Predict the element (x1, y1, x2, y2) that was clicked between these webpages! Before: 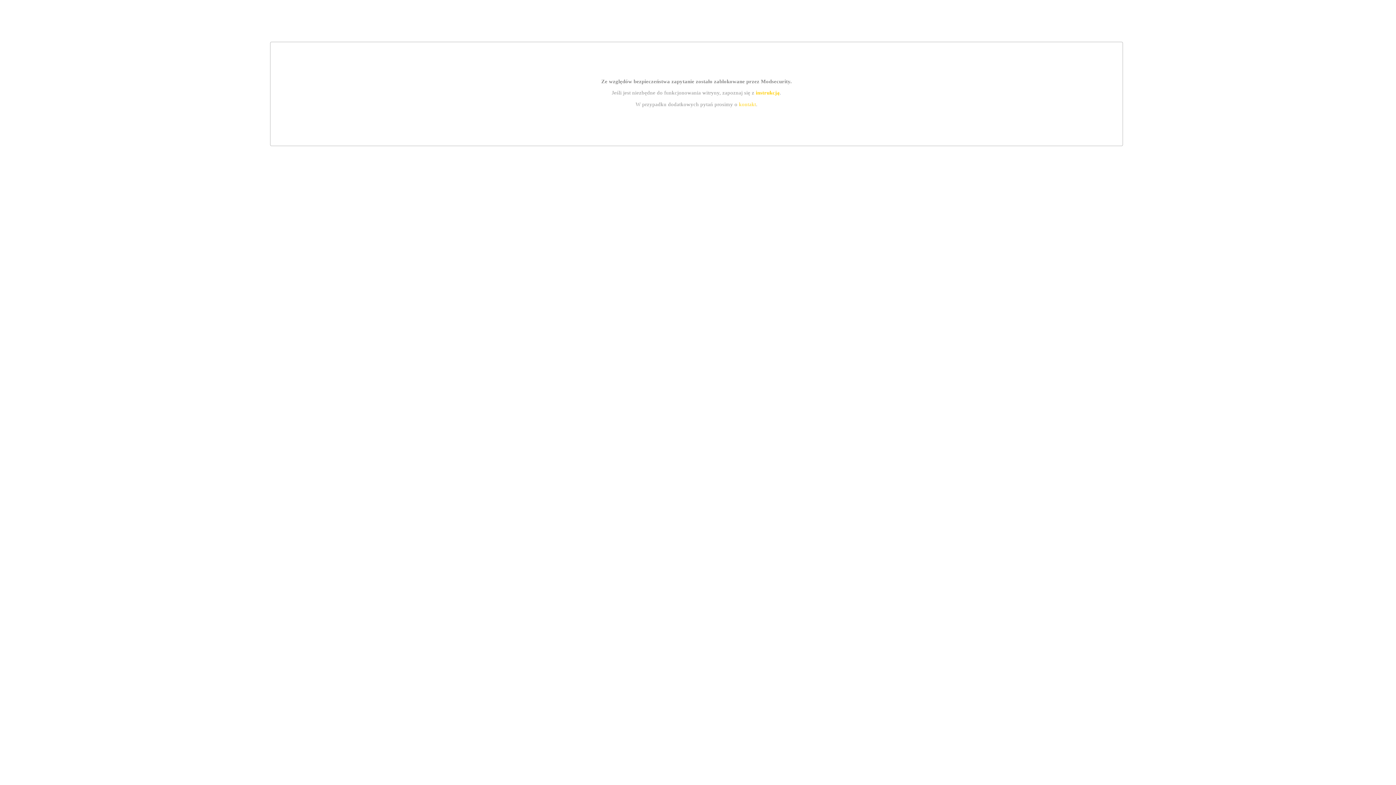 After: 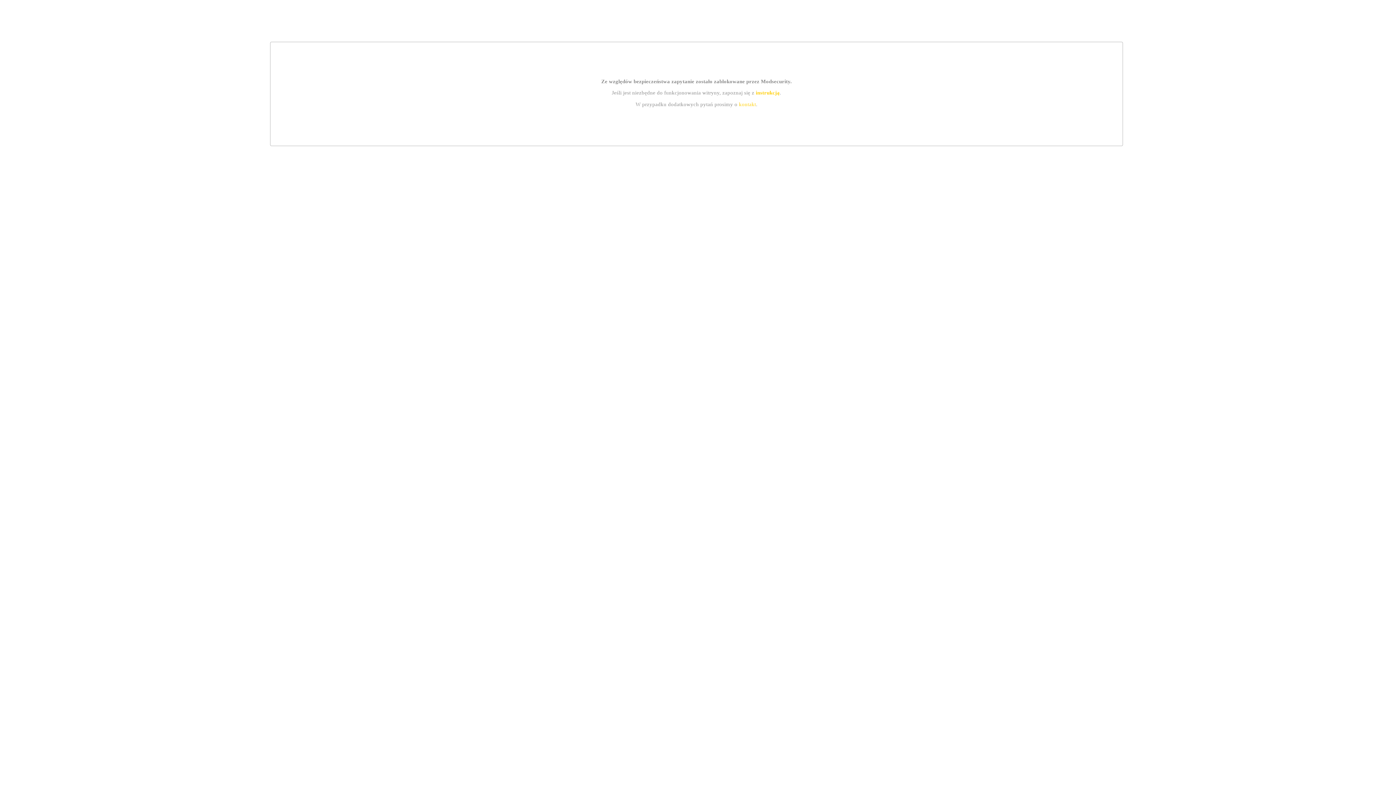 Action: bbox: (755, 89, 779, 95) label: instrukcją